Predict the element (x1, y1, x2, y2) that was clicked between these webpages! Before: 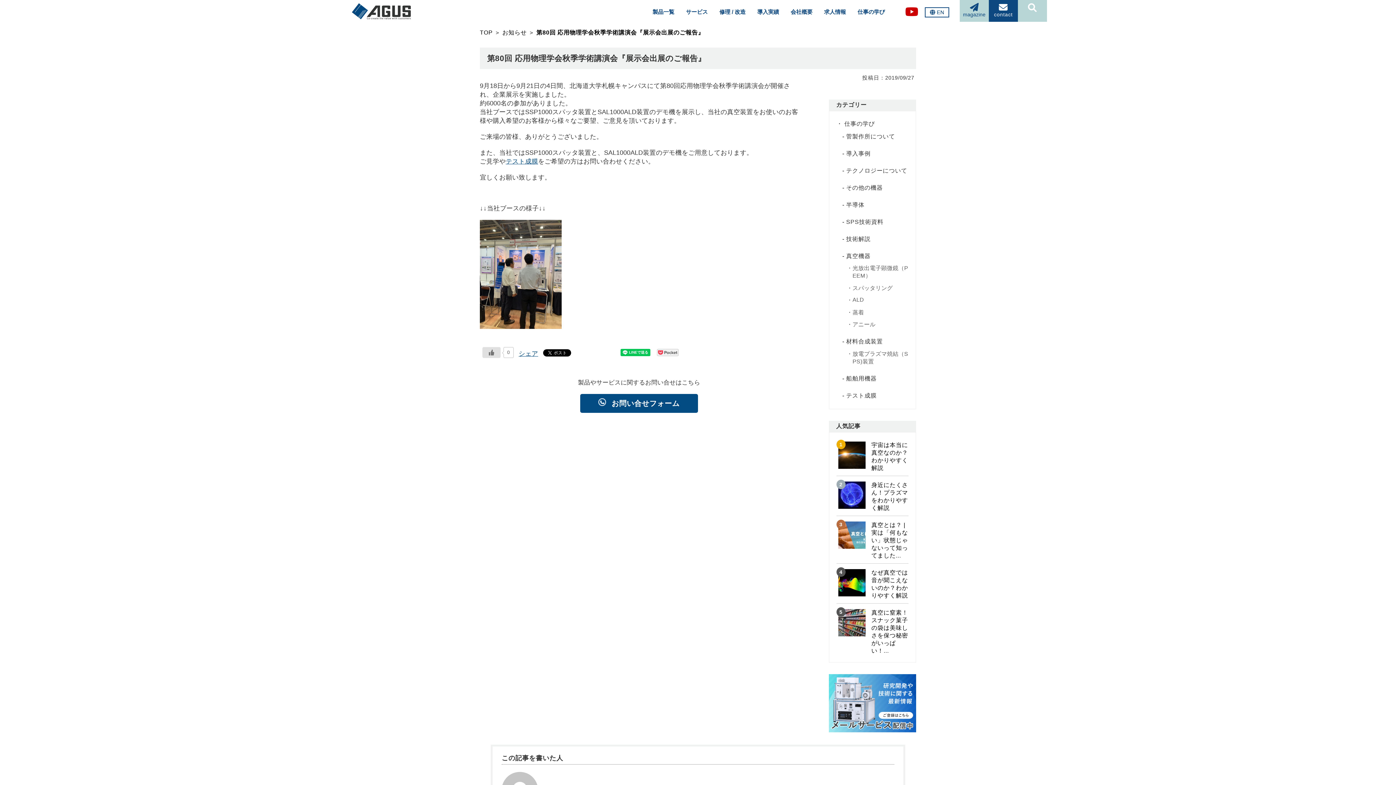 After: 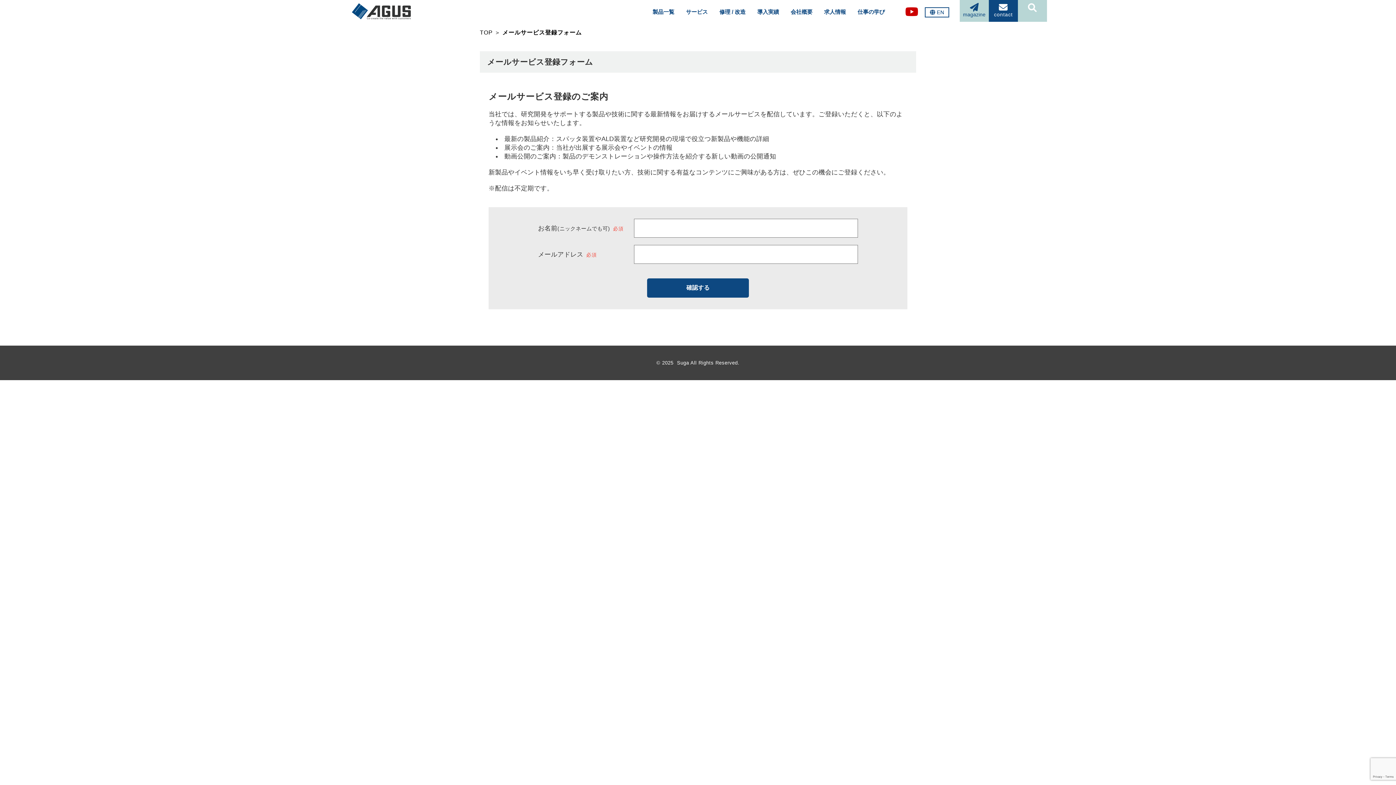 Action: label: magazine bbox: (960, 0, 989, 21)